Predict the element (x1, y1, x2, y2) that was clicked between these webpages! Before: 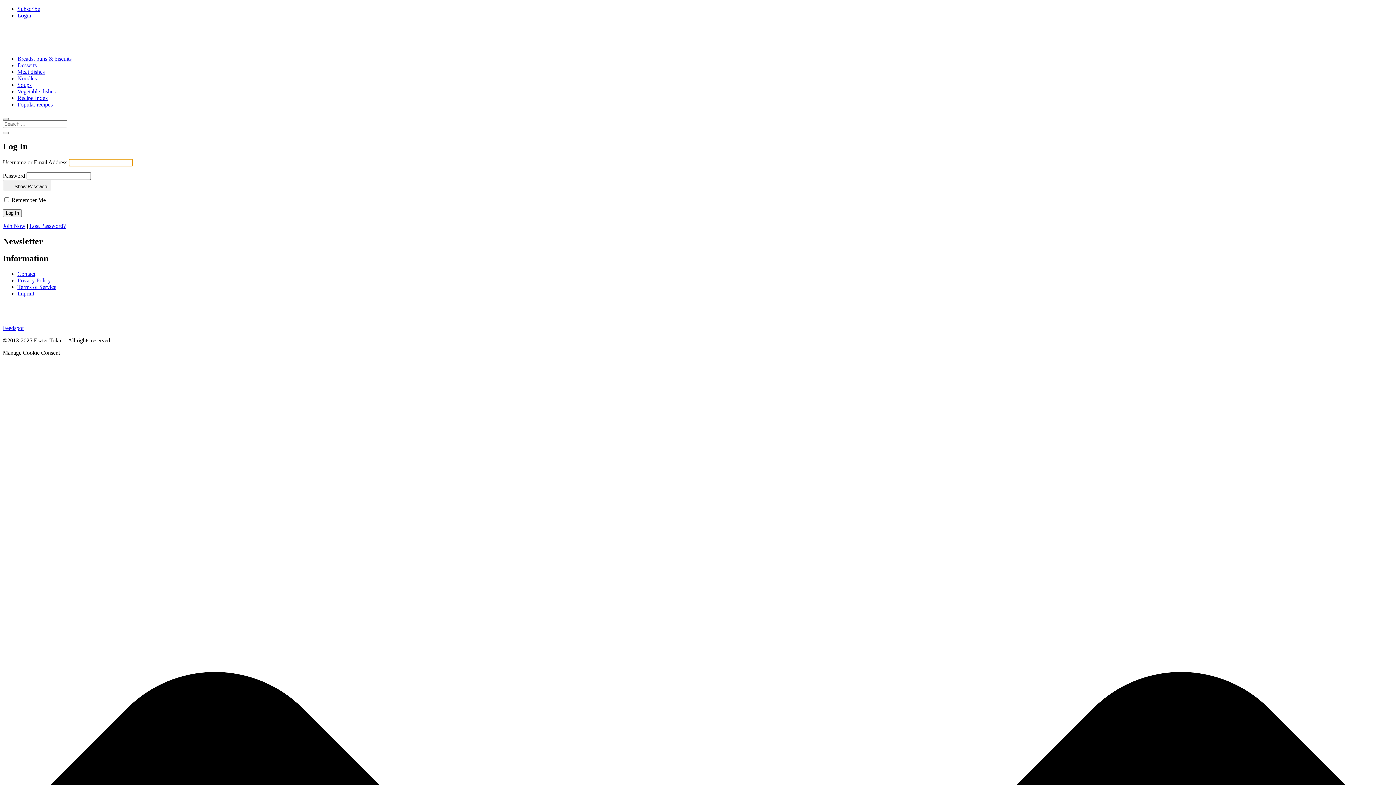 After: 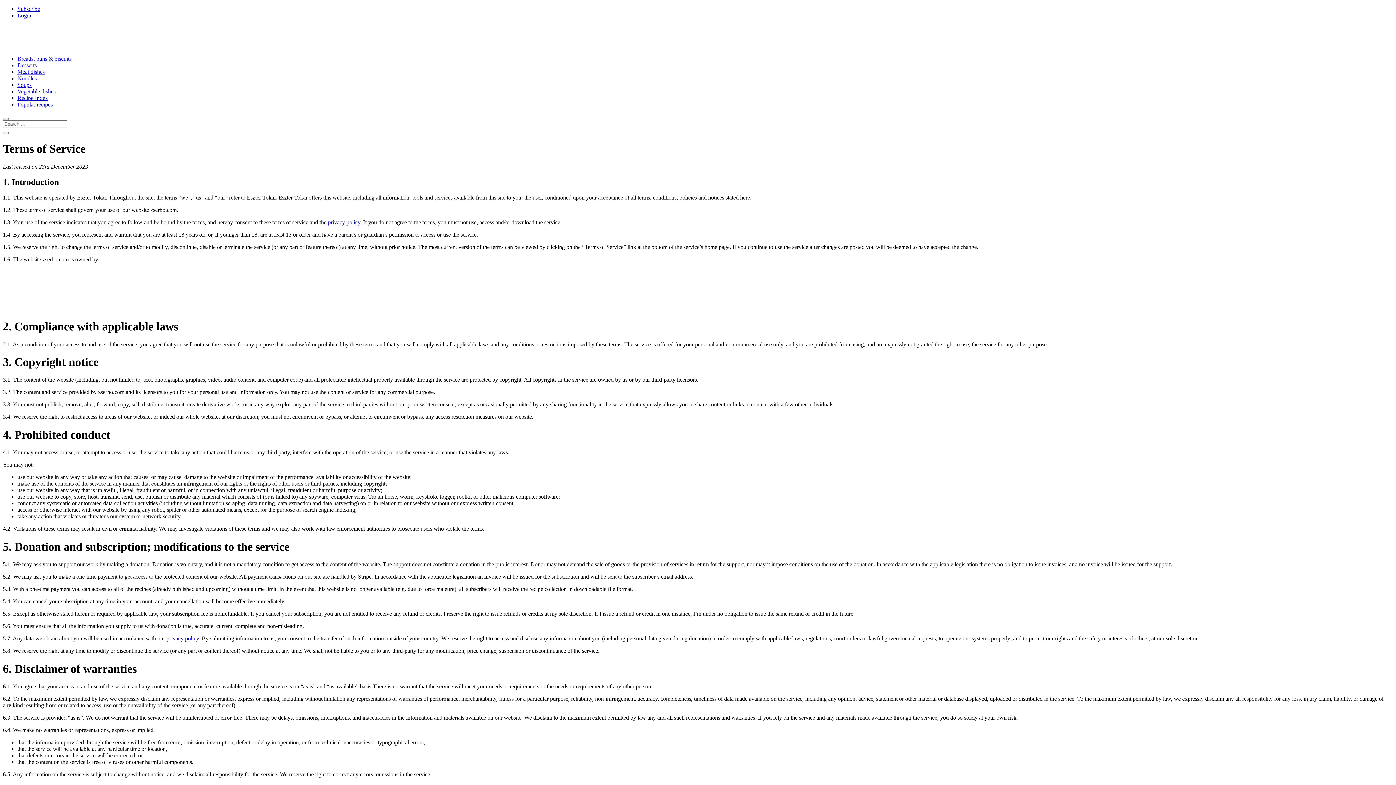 Action: label: Terms of Service bbox: (17, 283, 56, 290)